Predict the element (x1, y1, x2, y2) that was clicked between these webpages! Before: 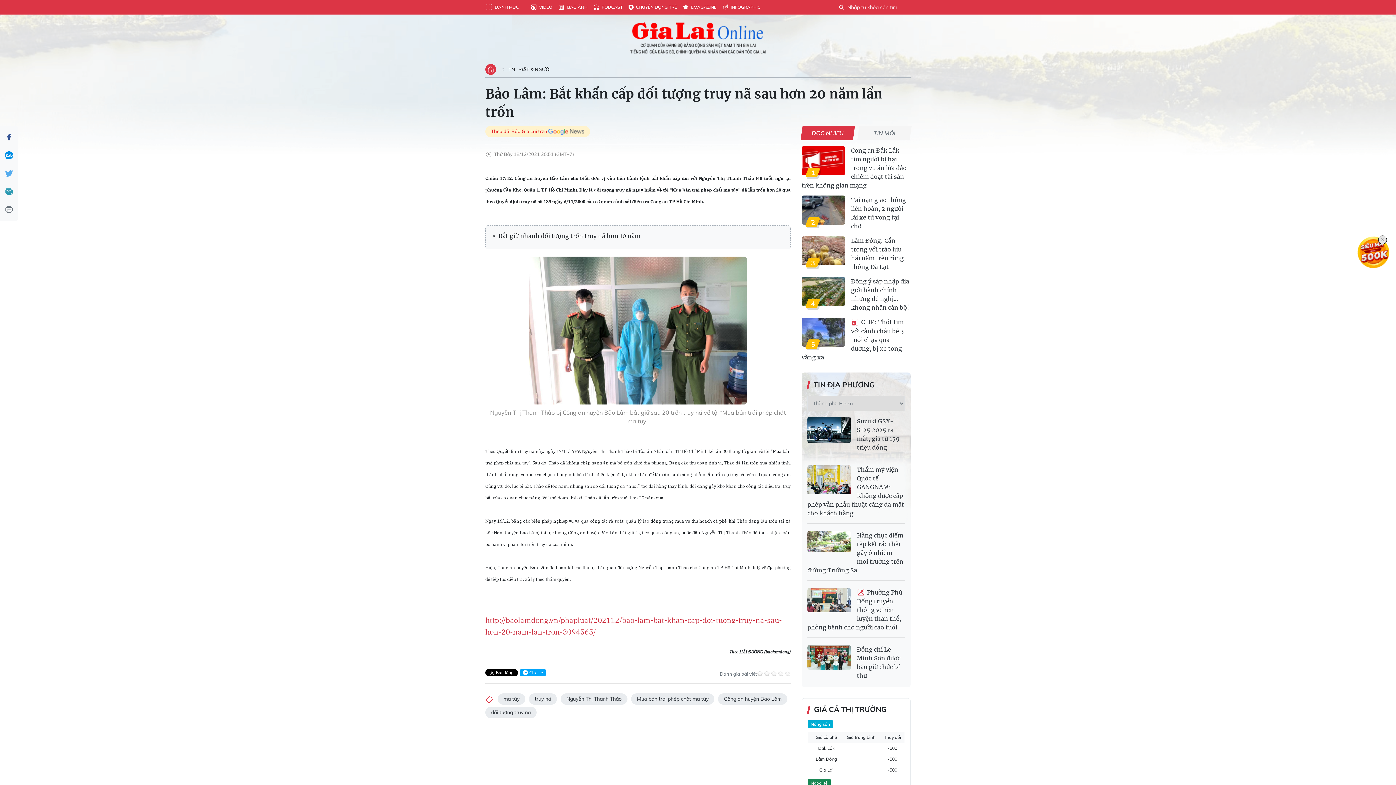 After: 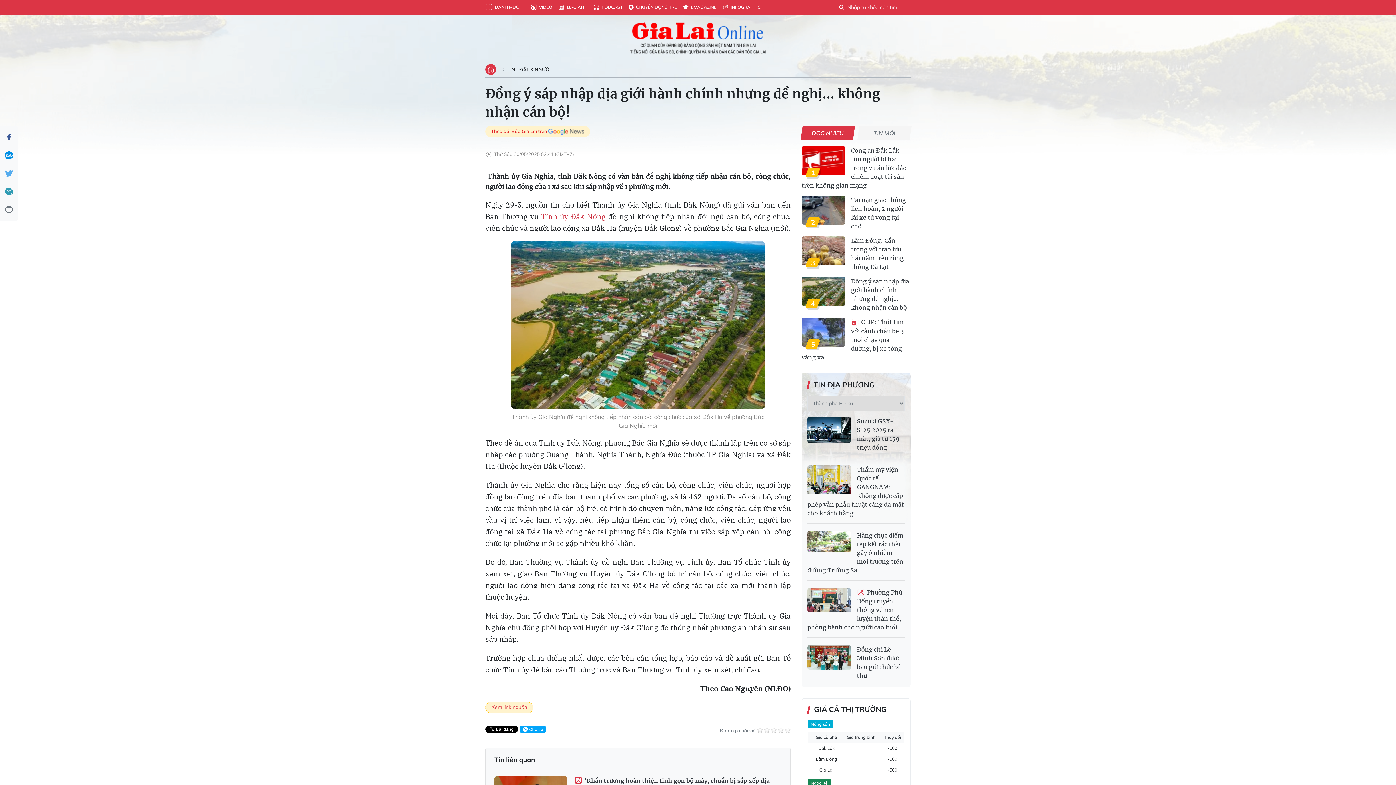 Action: bbox: (801, 277, 845, 306)